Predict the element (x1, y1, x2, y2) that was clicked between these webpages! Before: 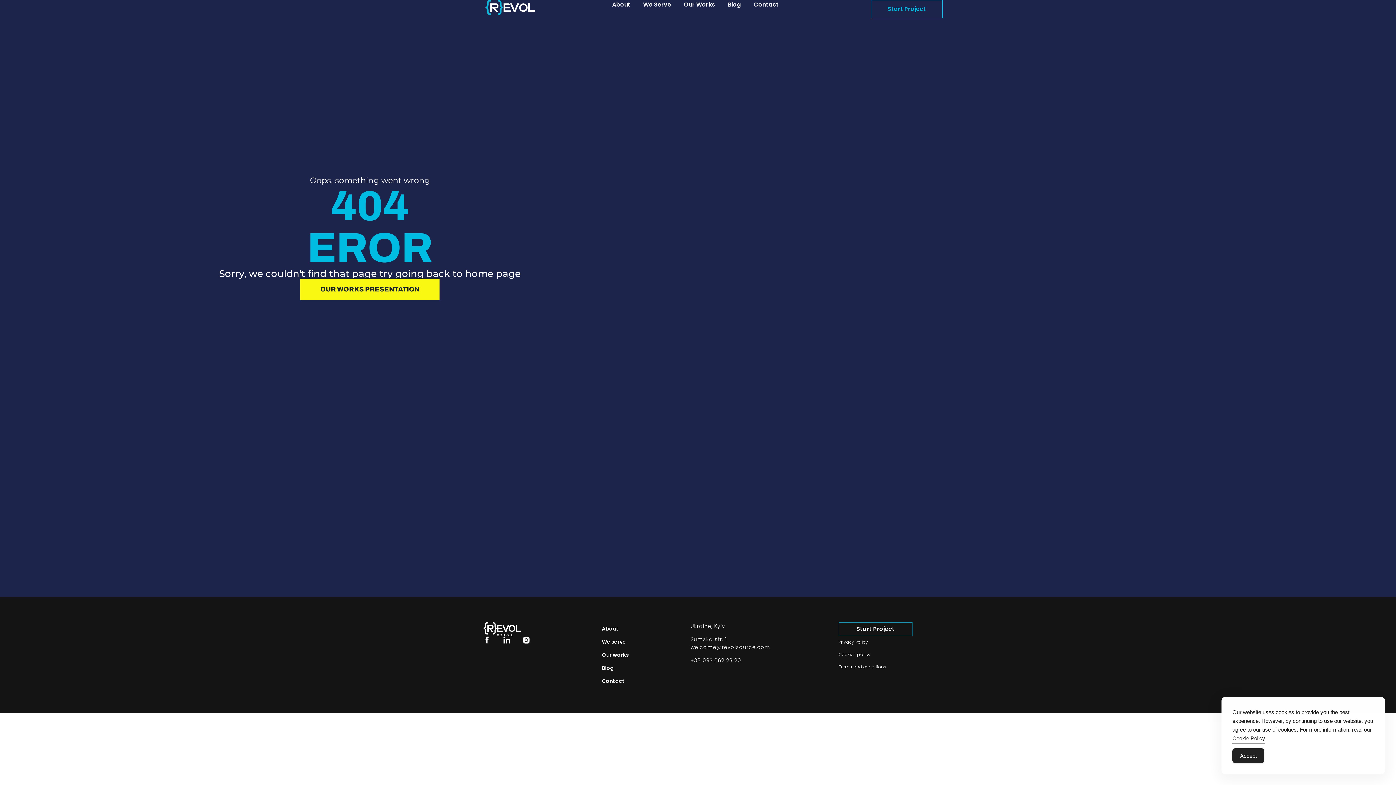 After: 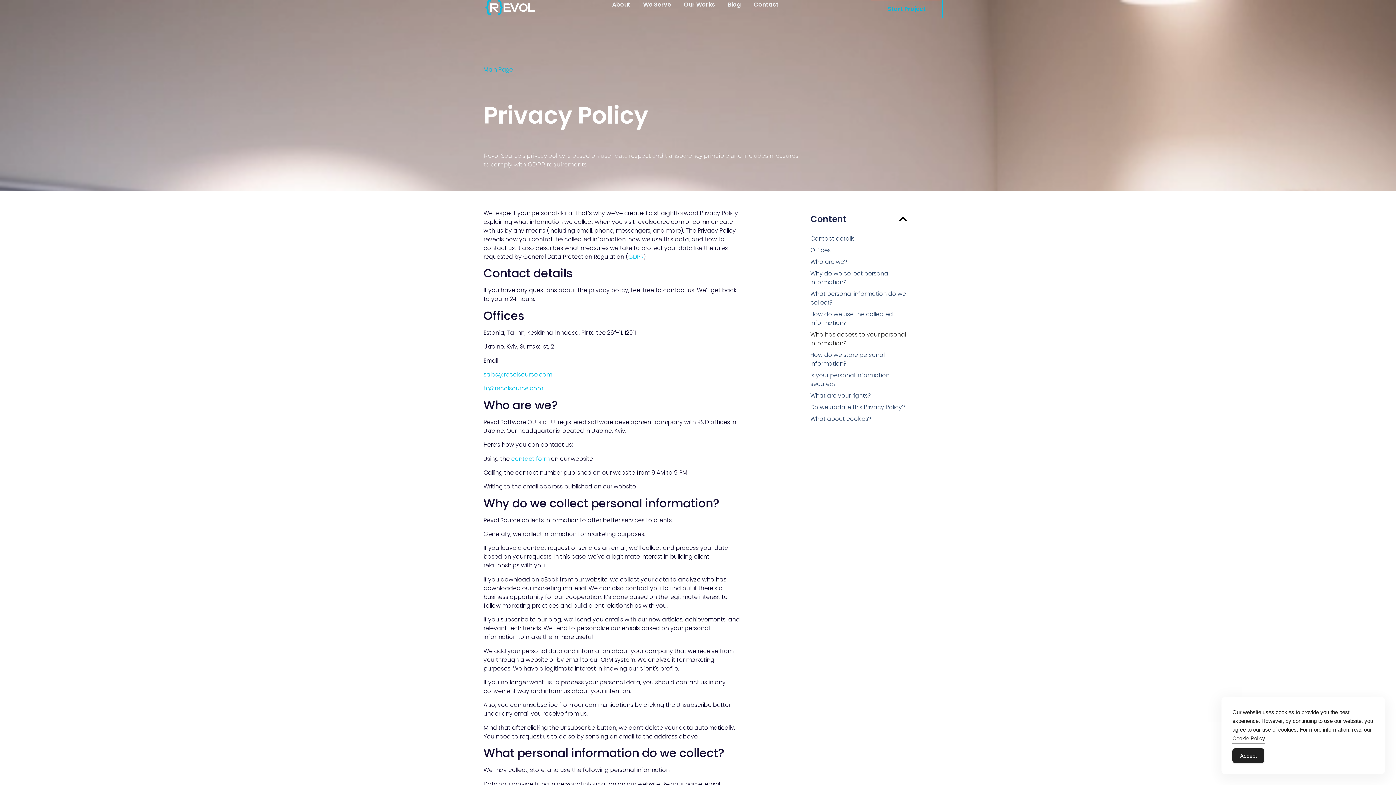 Action: bbox: (838, 636, 886, 648) label: Privacy Policy